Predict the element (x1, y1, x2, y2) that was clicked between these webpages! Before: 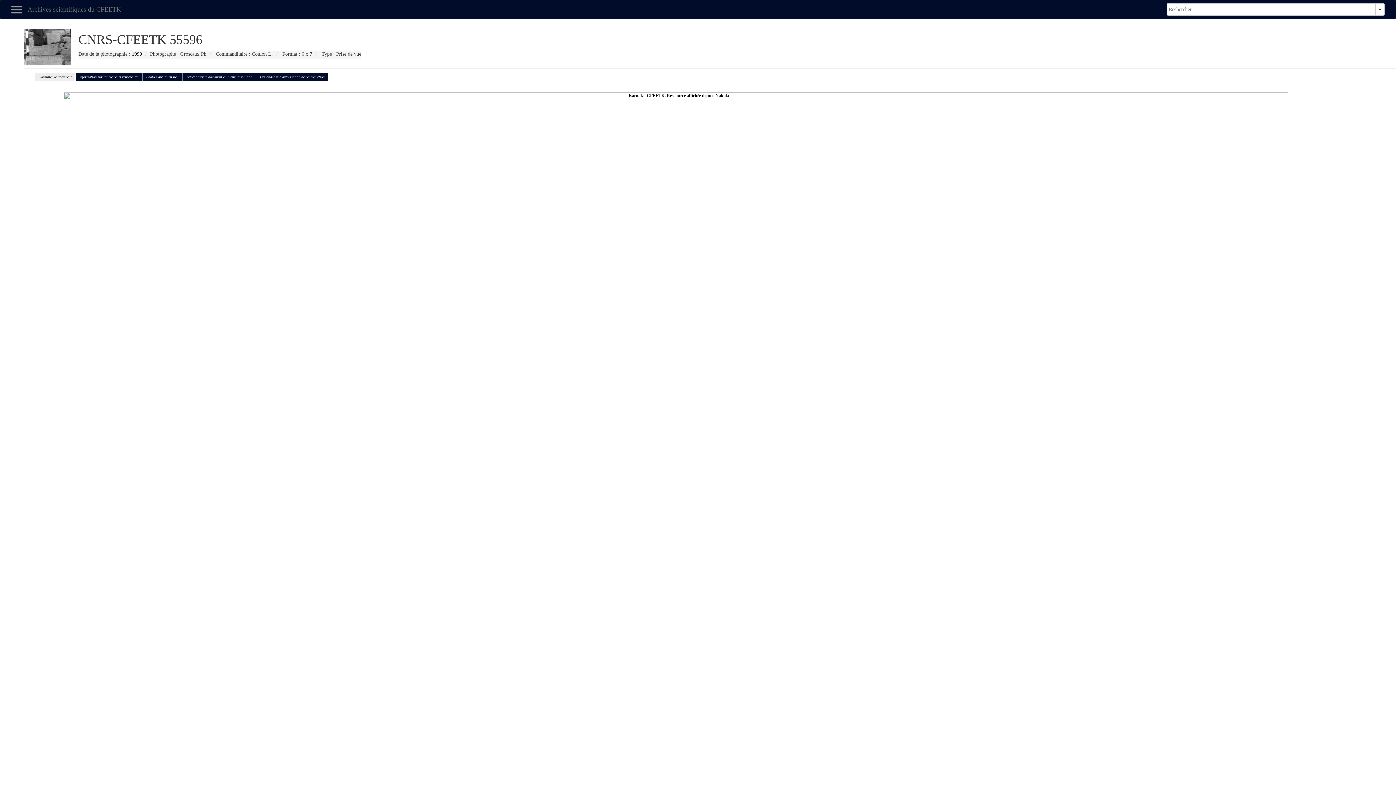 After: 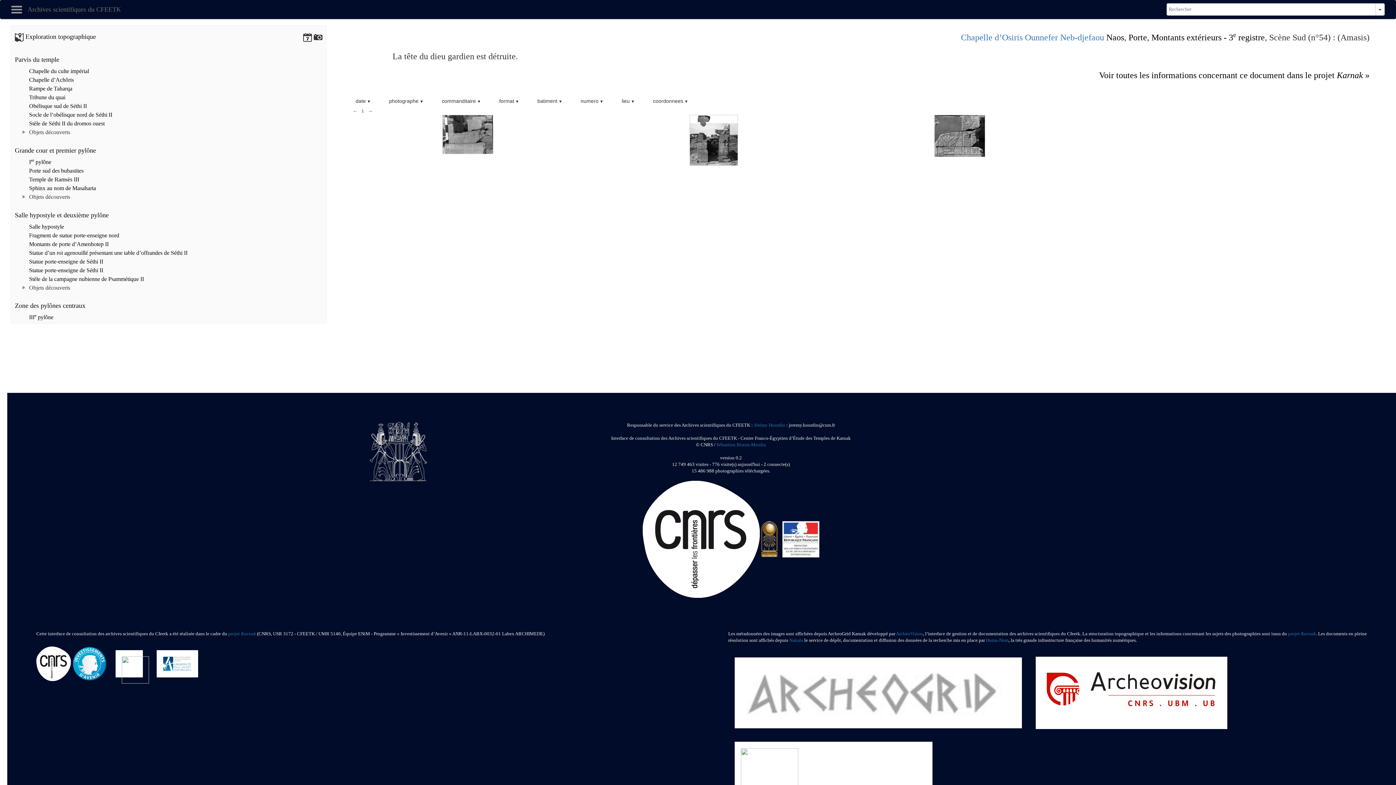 Action: bbox: (142, 72, 182, 81) label: Photographies en lien